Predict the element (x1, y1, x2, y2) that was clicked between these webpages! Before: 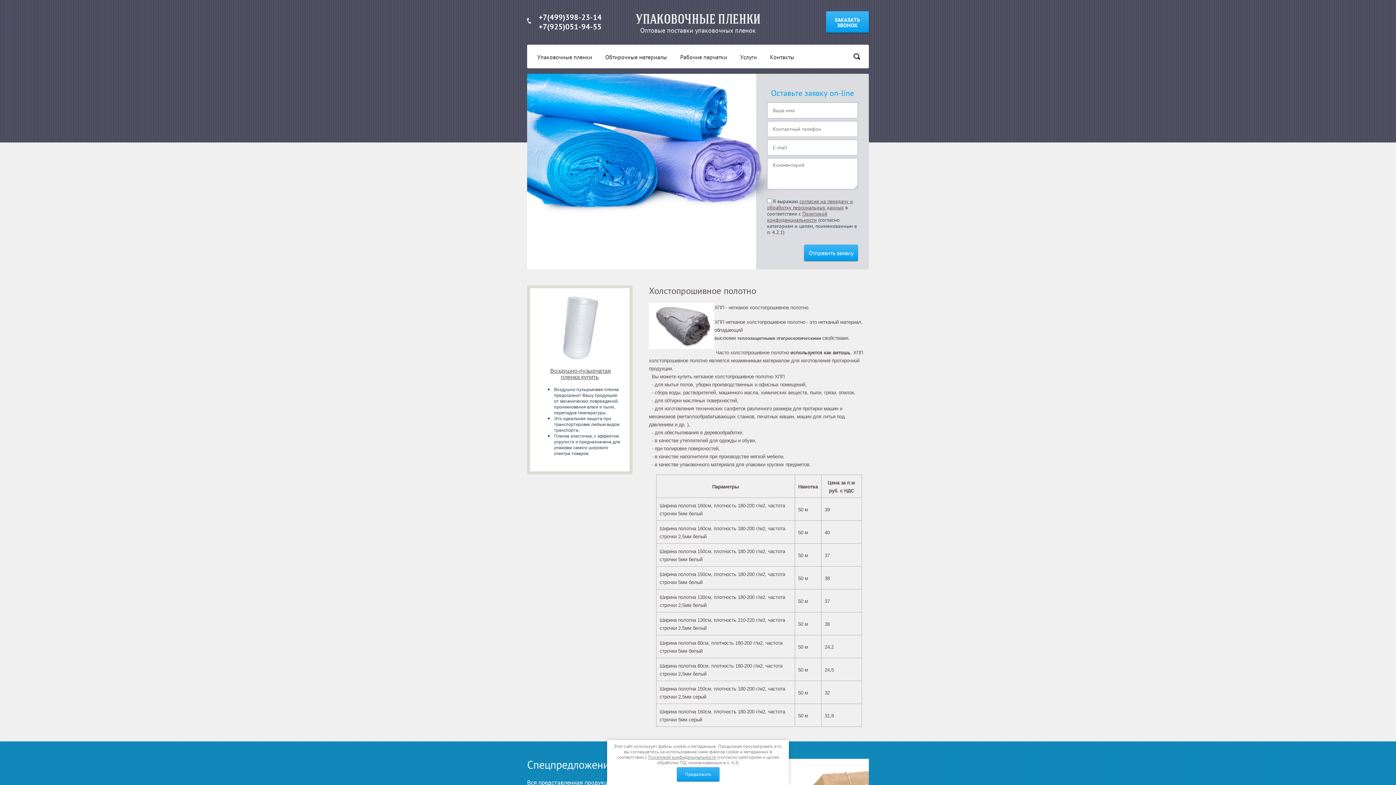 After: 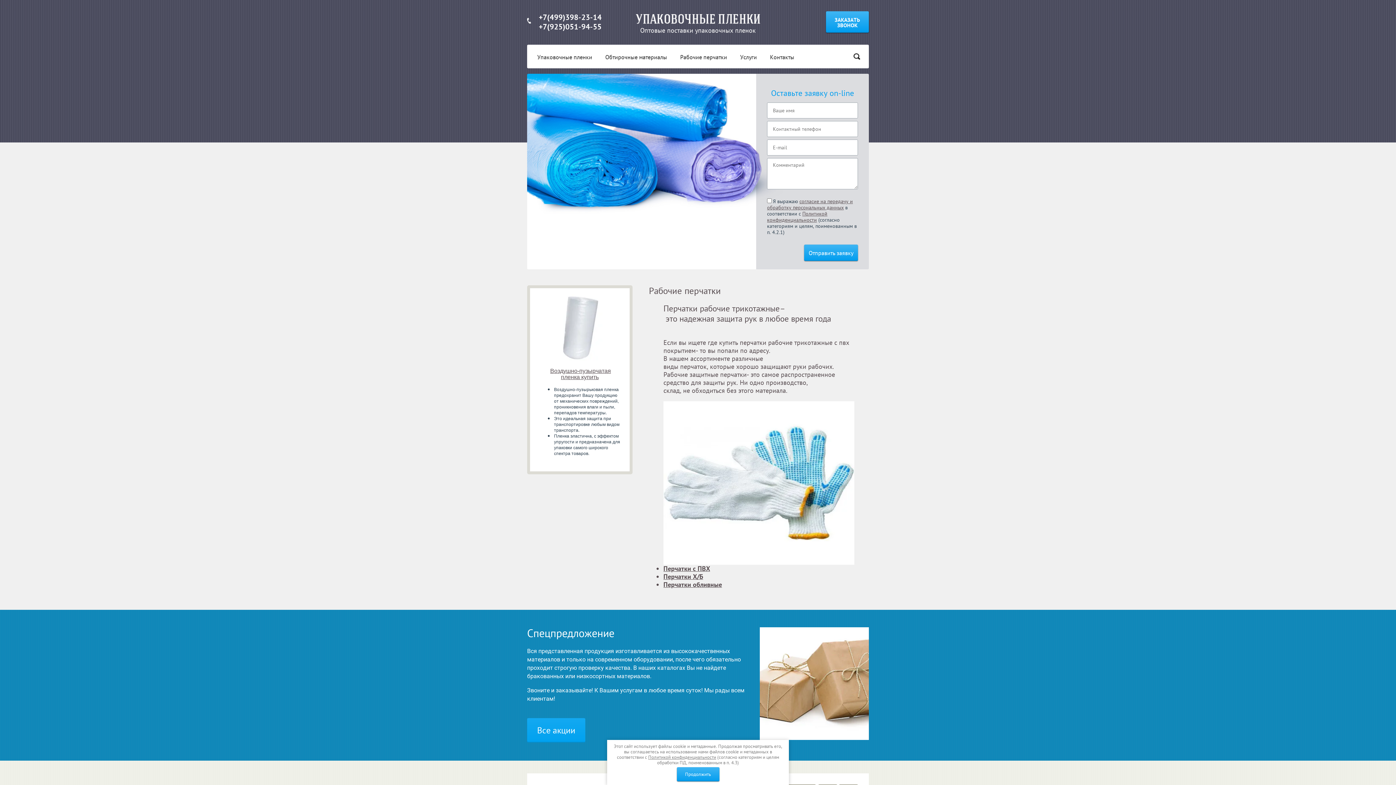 Action: label: Рабочие перчатки bbox: (680, 53, 727, 60)